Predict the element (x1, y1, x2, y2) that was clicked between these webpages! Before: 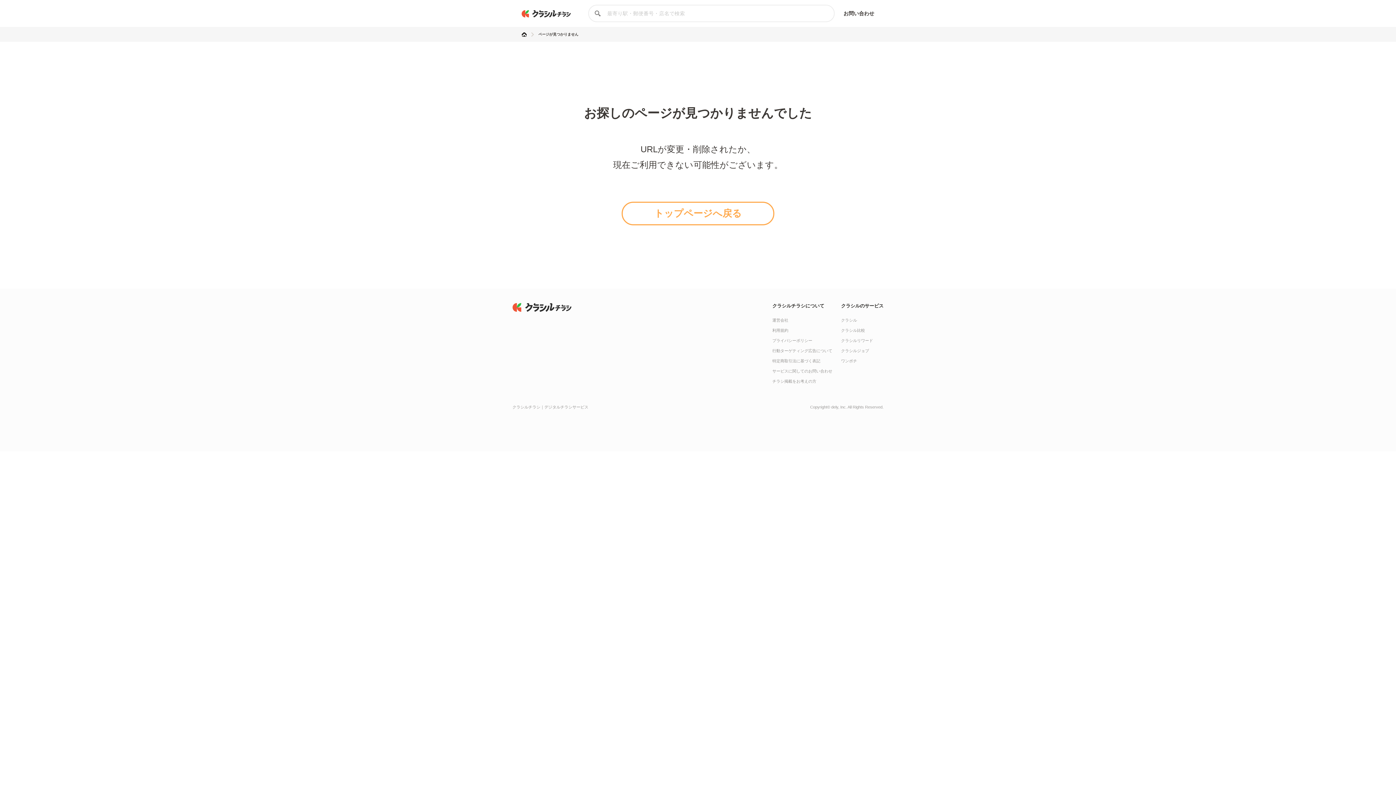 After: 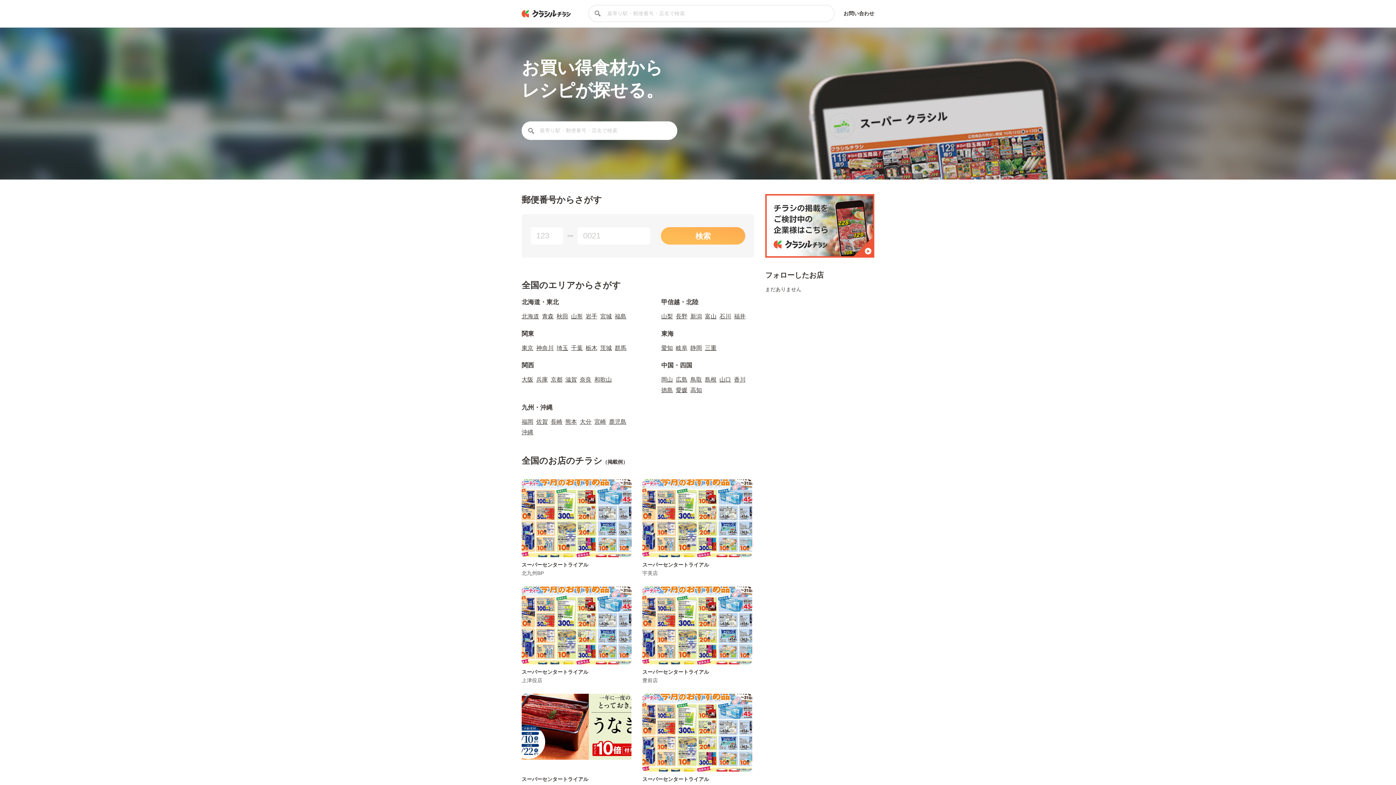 Action: bbox: (621, 201, 774, 225) label: トップページへ戻る